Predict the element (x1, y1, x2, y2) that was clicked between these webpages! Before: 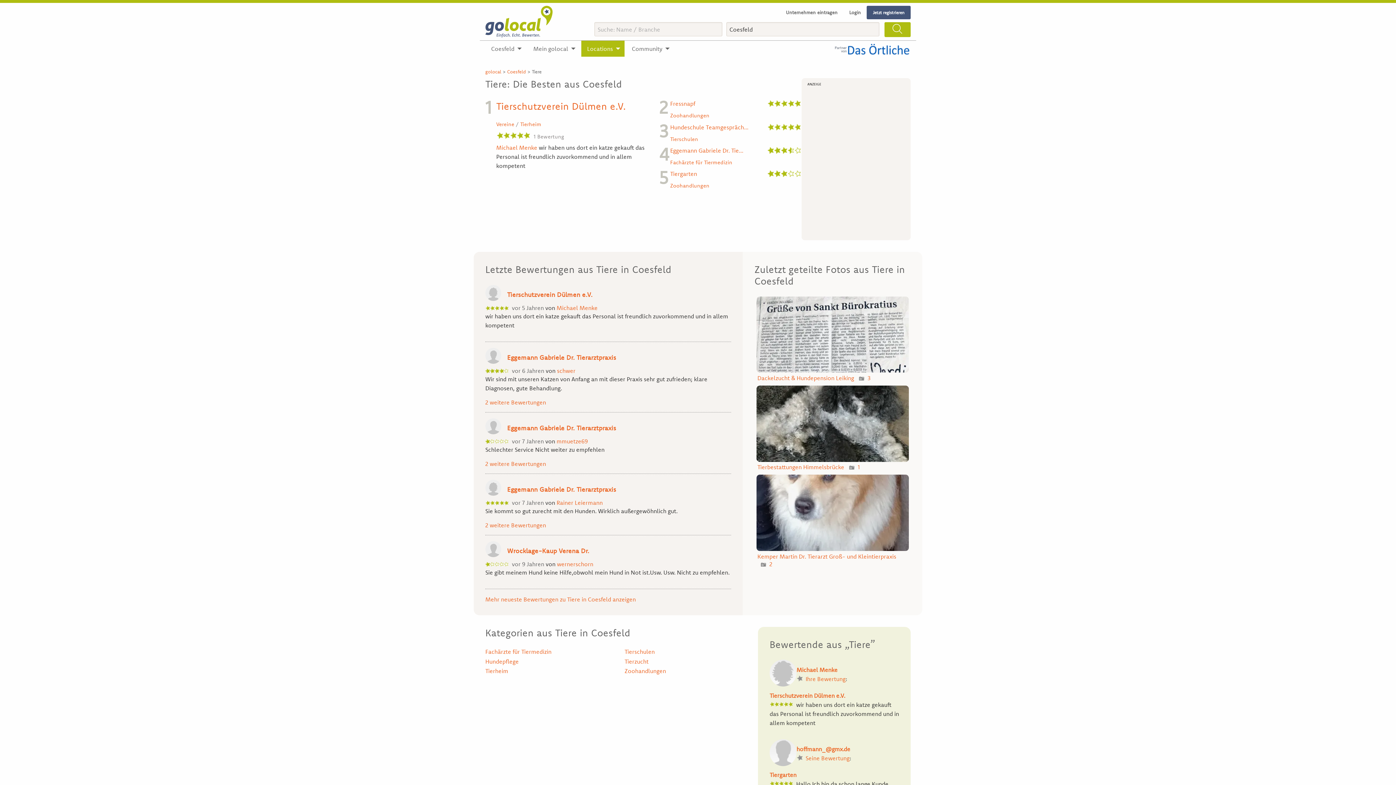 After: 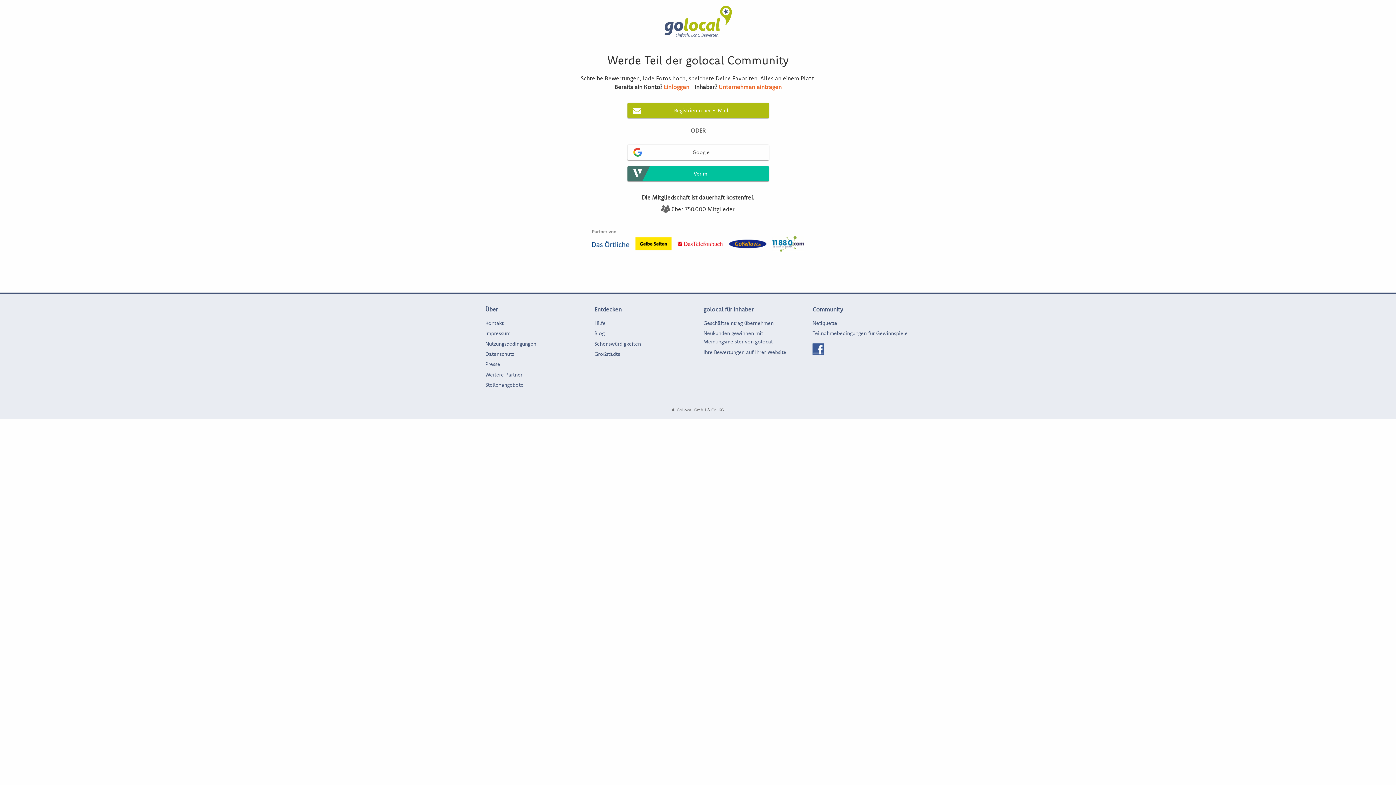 Action: bbox: (866, 5, 910, 19) label: Jetzt registrieren